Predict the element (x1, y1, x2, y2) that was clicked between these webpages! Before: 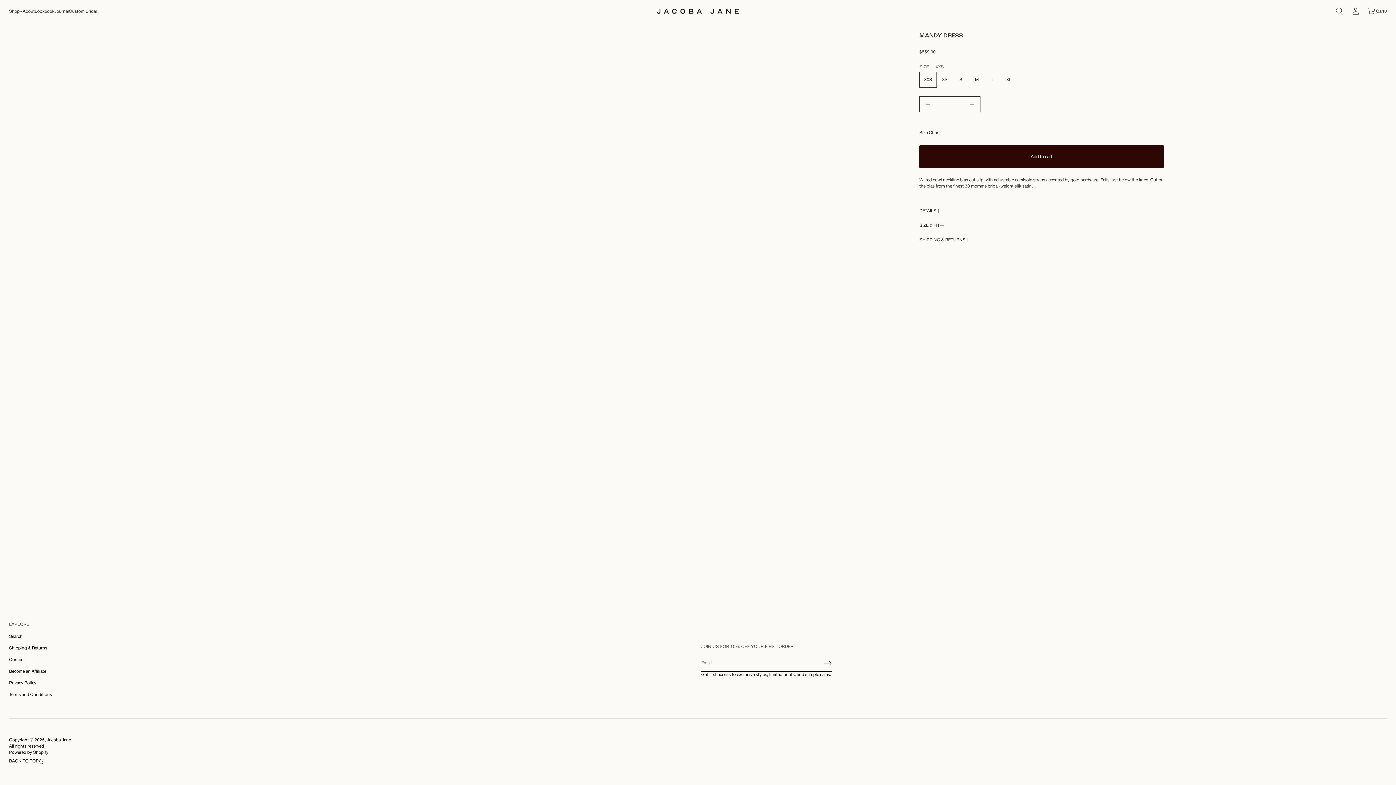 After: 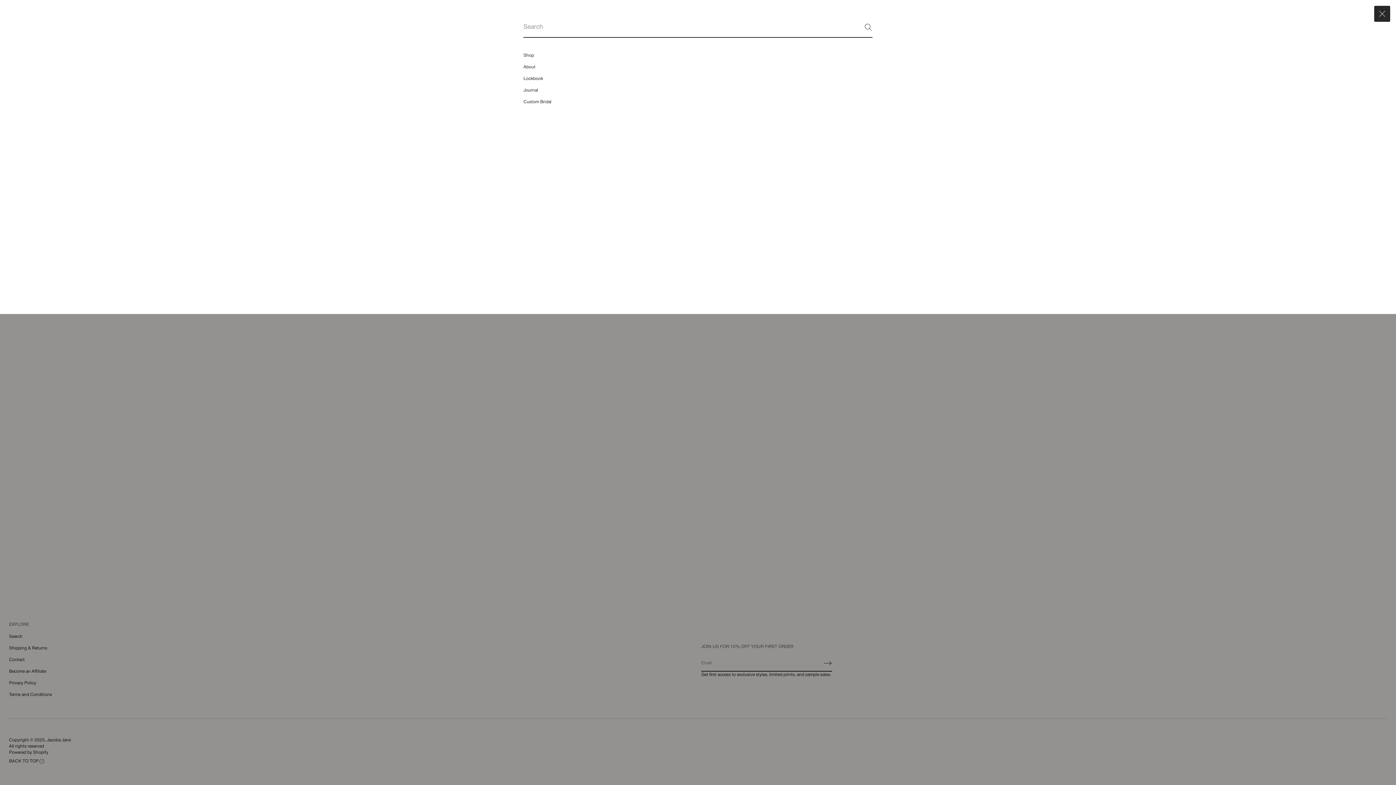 Action: bbox: (1331, 3, 1347, 19)